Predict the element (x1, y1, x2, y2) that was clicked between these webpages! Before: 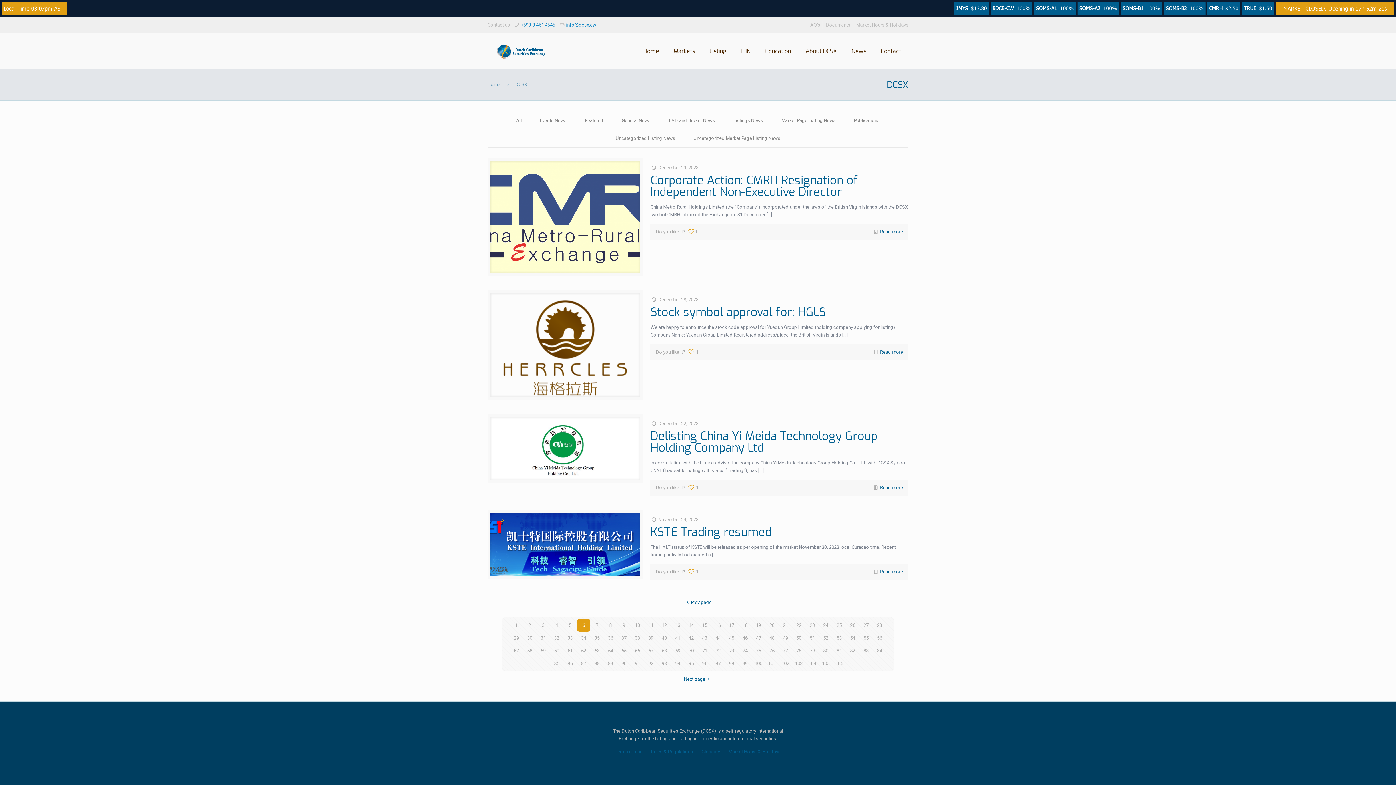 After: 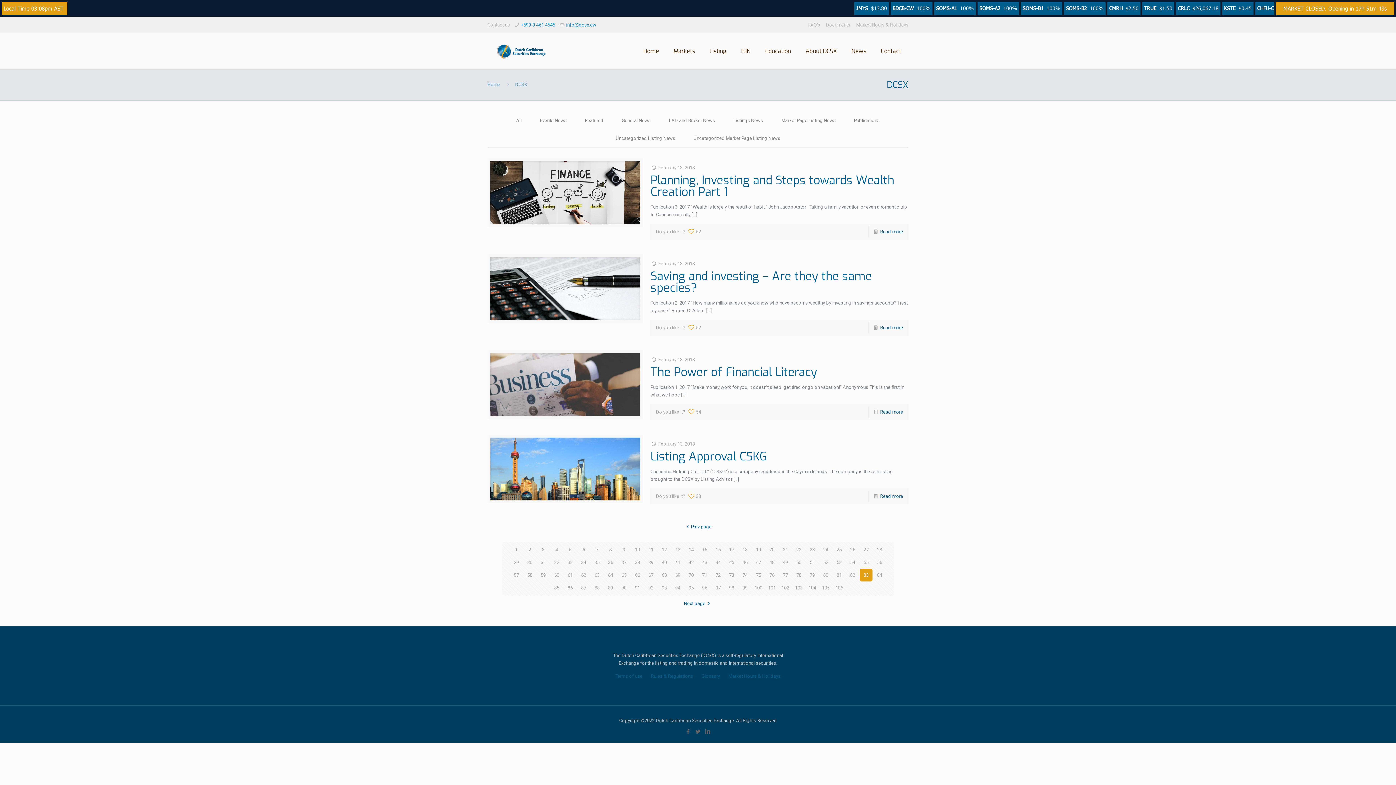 Action: label: 83 bbox: (859, 644, 872, 657)